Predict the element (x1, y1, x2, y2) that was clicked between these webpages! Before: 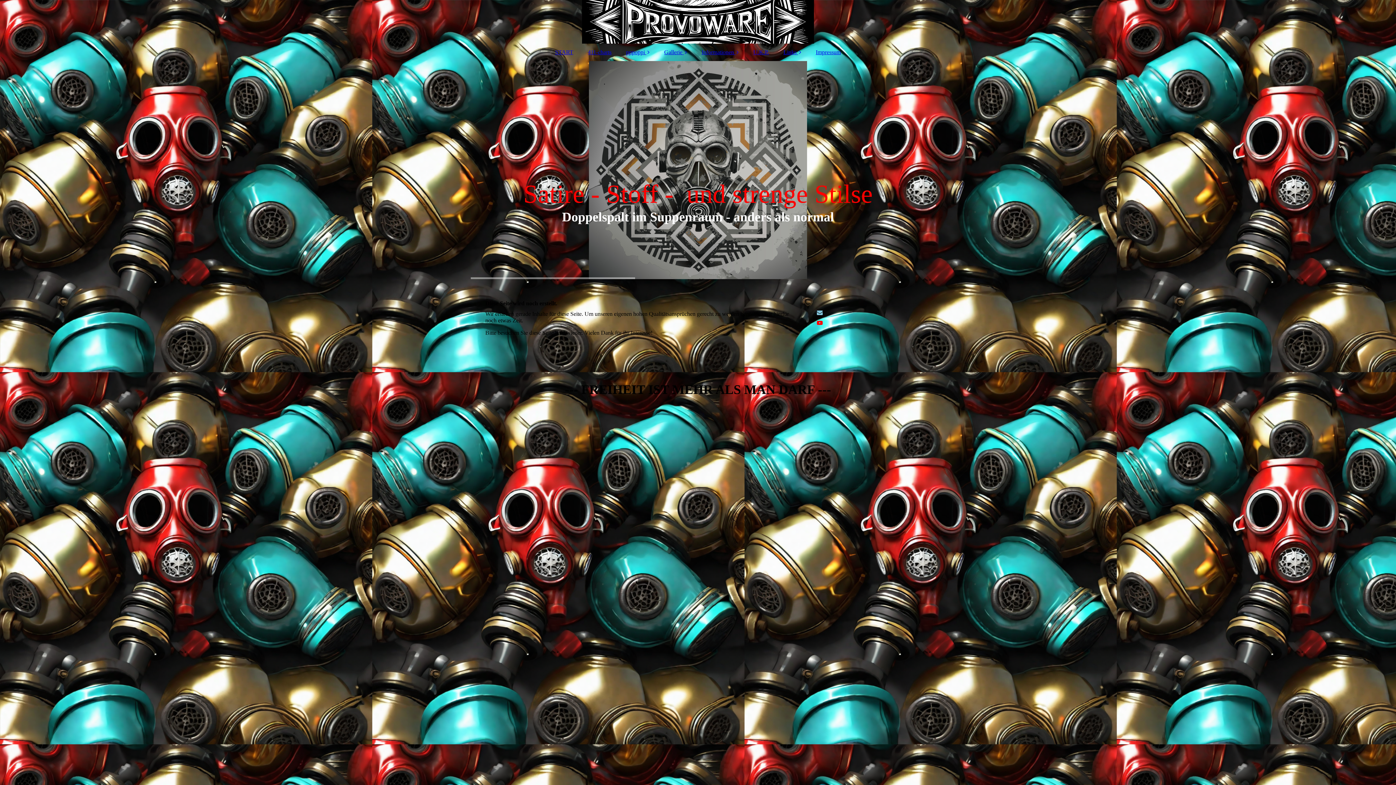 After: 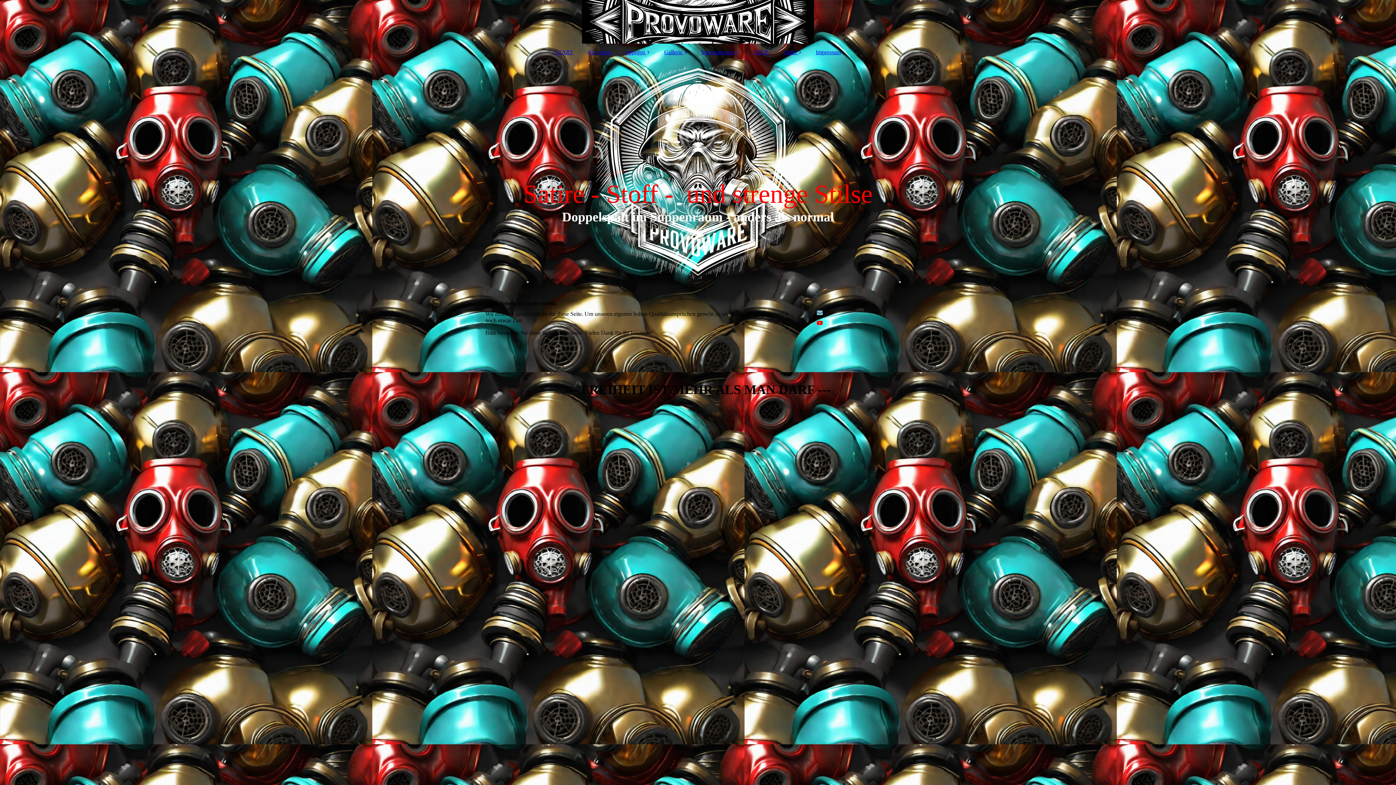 Action: bbox: (816, 309, 822, 316)